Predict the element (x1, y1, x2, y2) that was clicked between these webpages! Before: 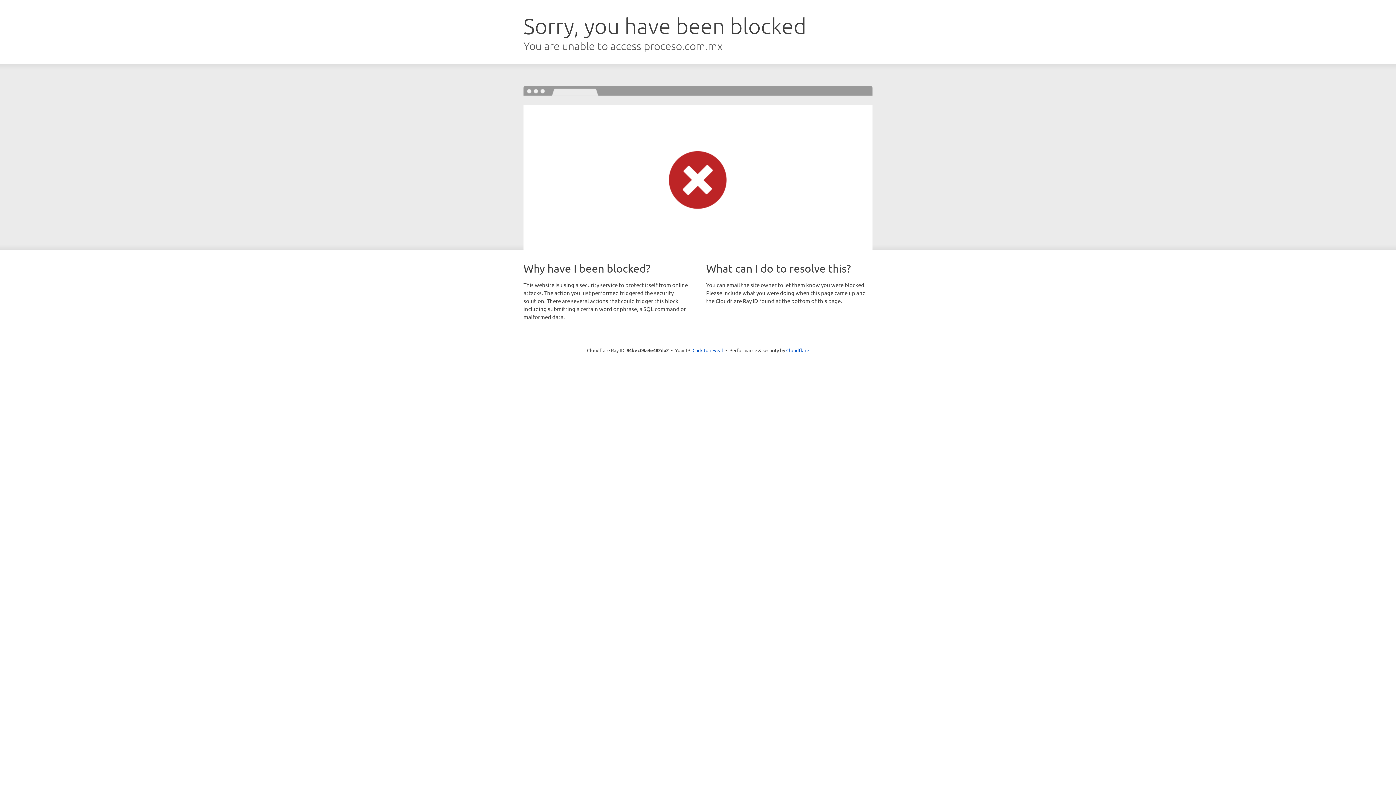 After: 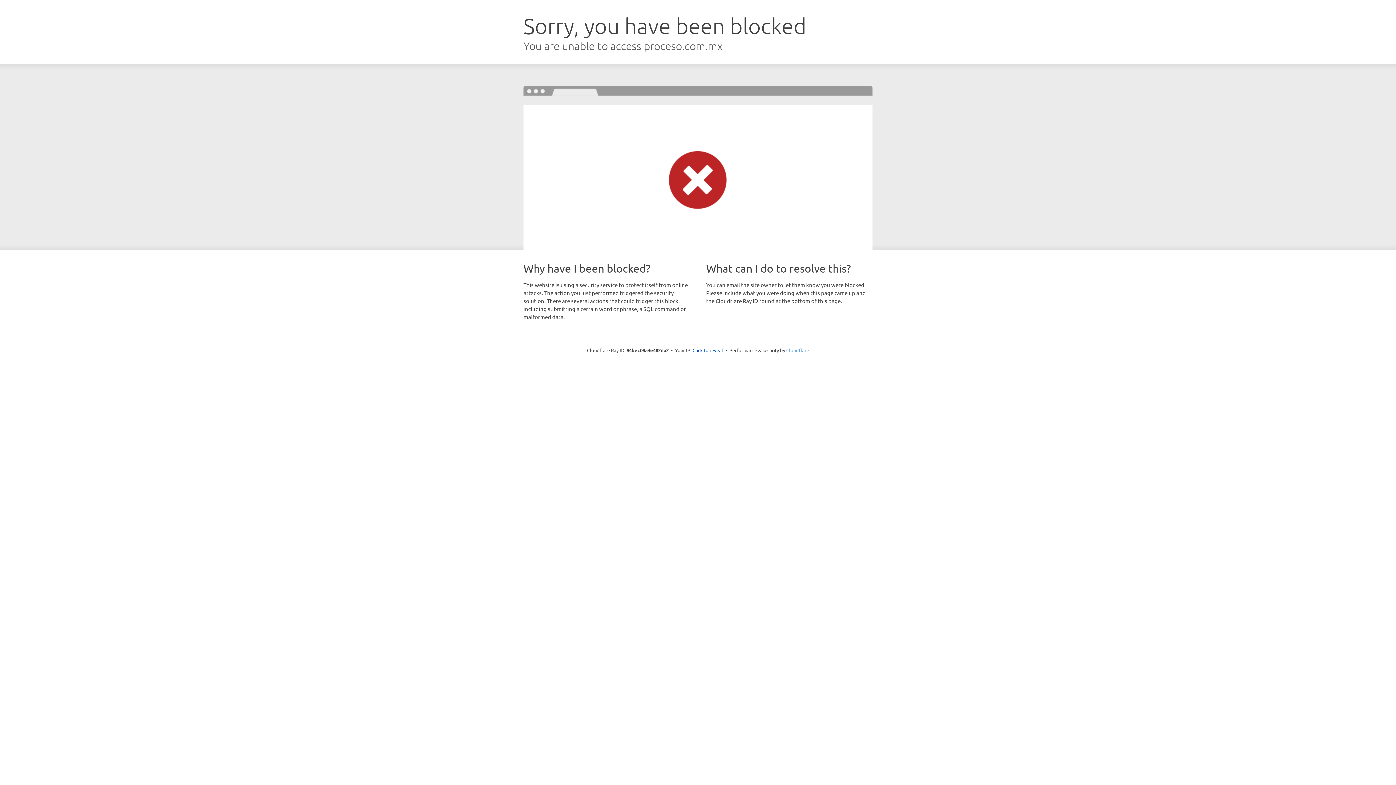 Action: label: Cloudflare bbox: (786, 347, 809, 353)